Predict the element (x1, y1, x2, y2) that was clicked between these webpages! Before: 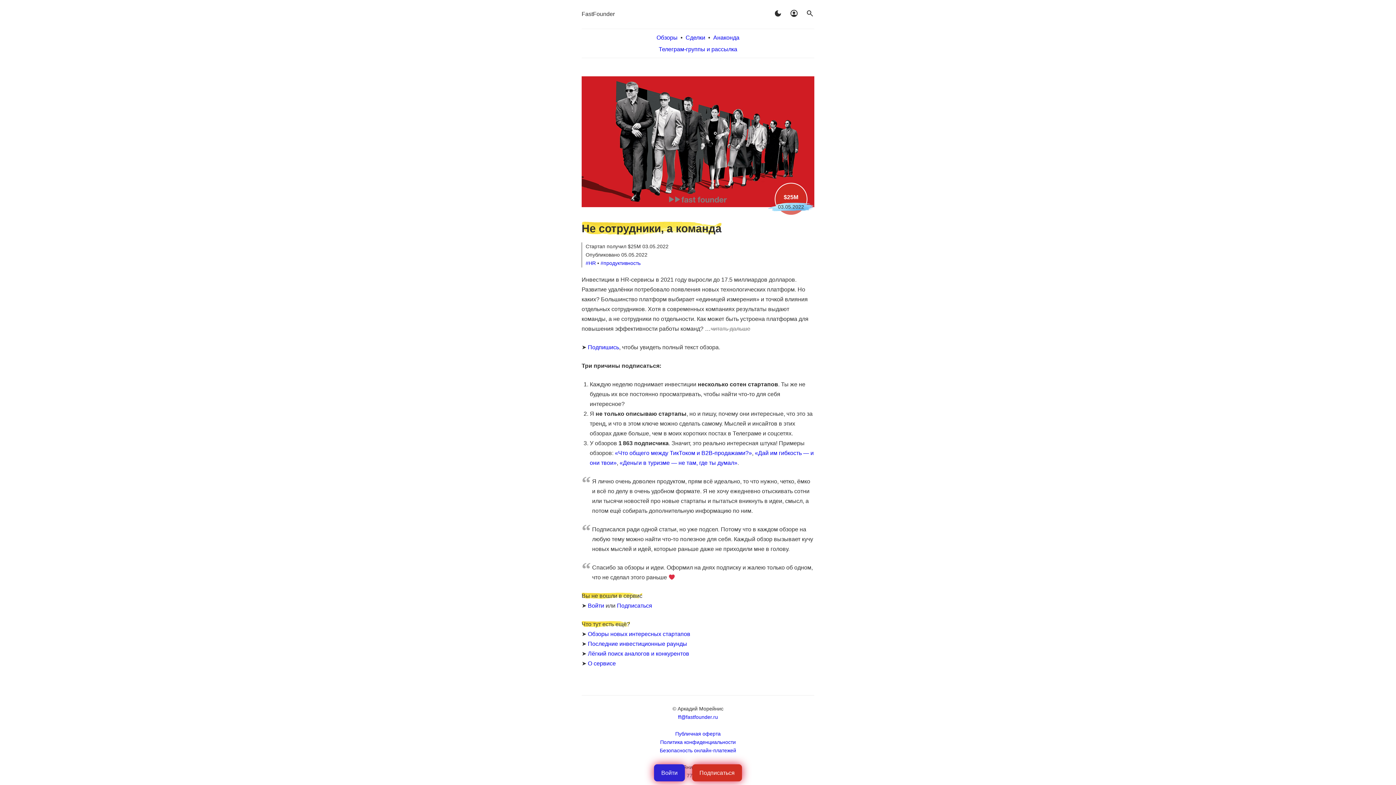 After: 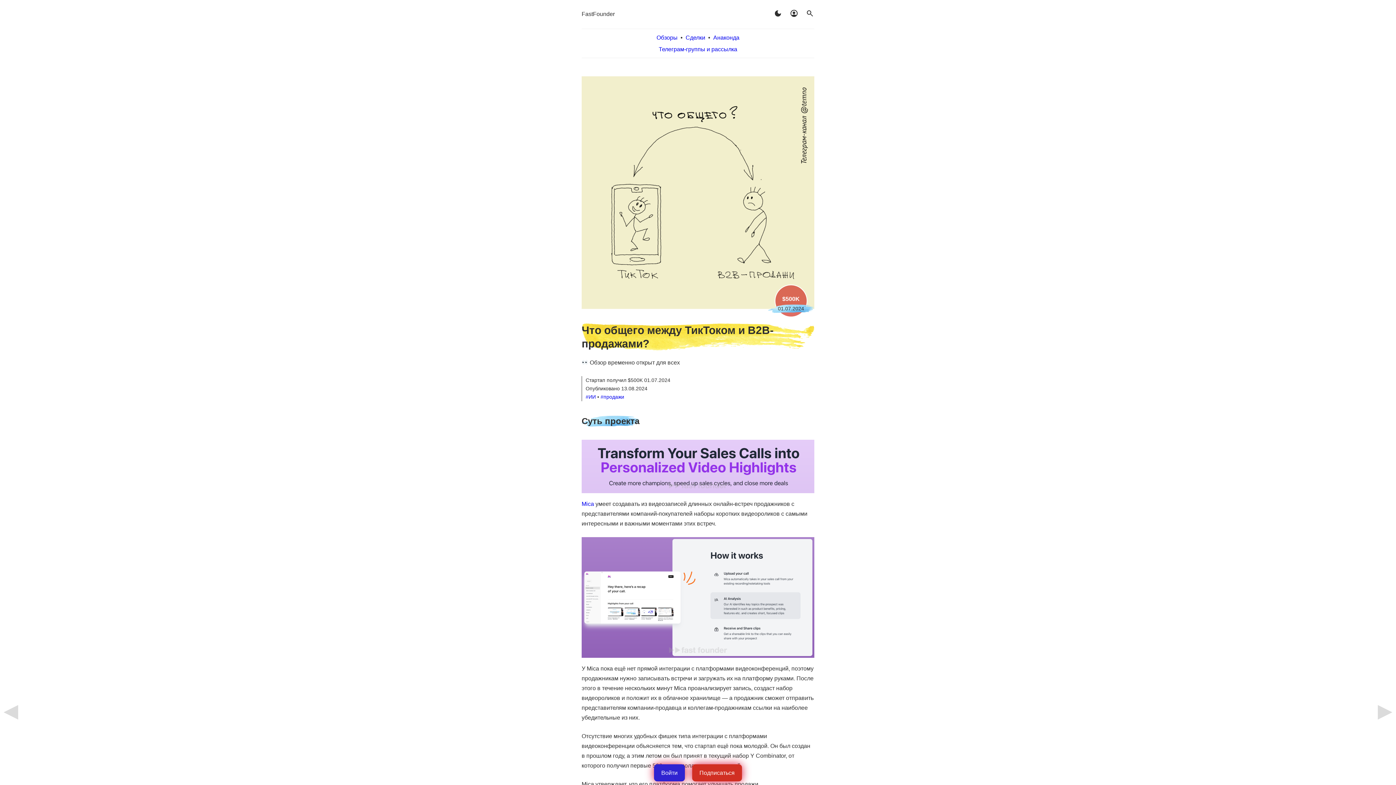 Action: label: «Что общего между ТикТоком и B2B-продажами?» bbox: (615, 450, 752, 456)